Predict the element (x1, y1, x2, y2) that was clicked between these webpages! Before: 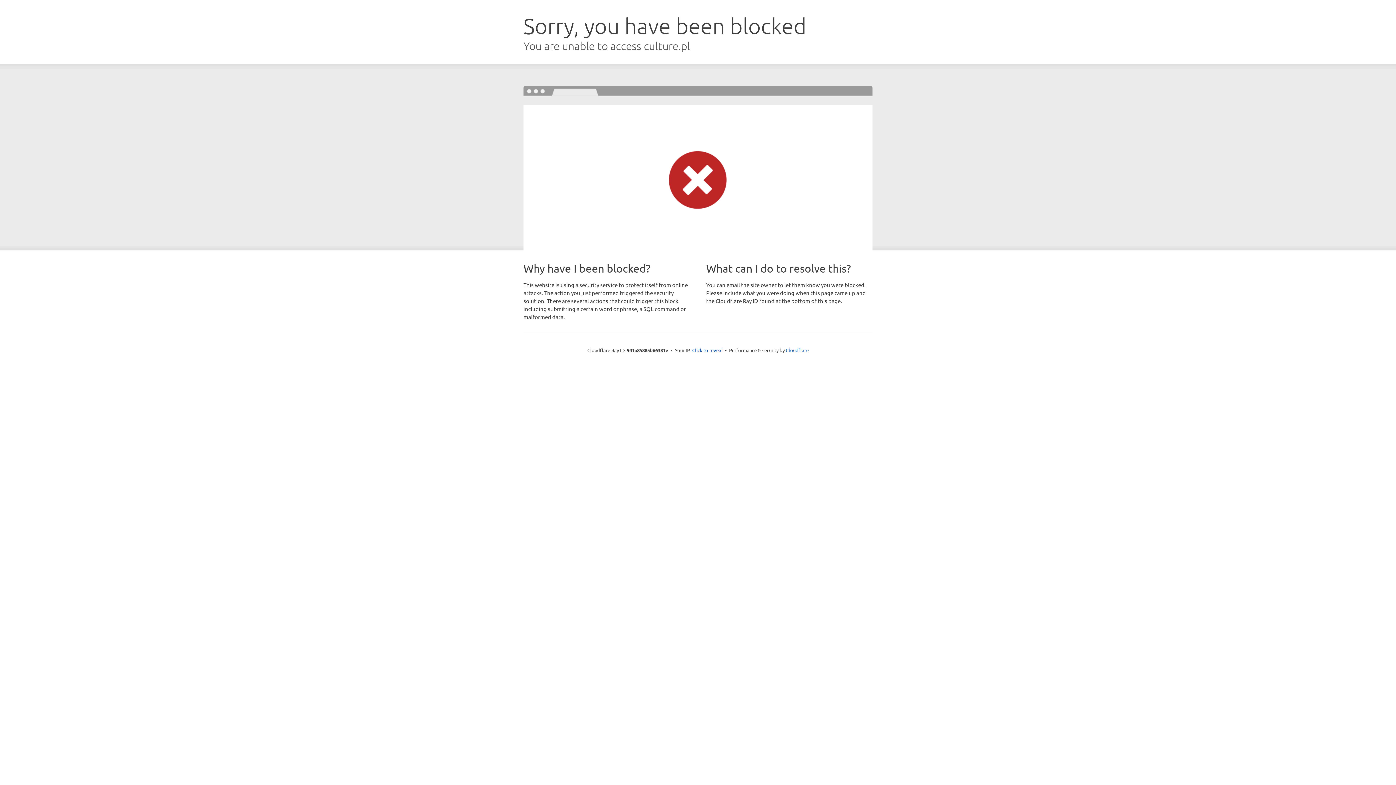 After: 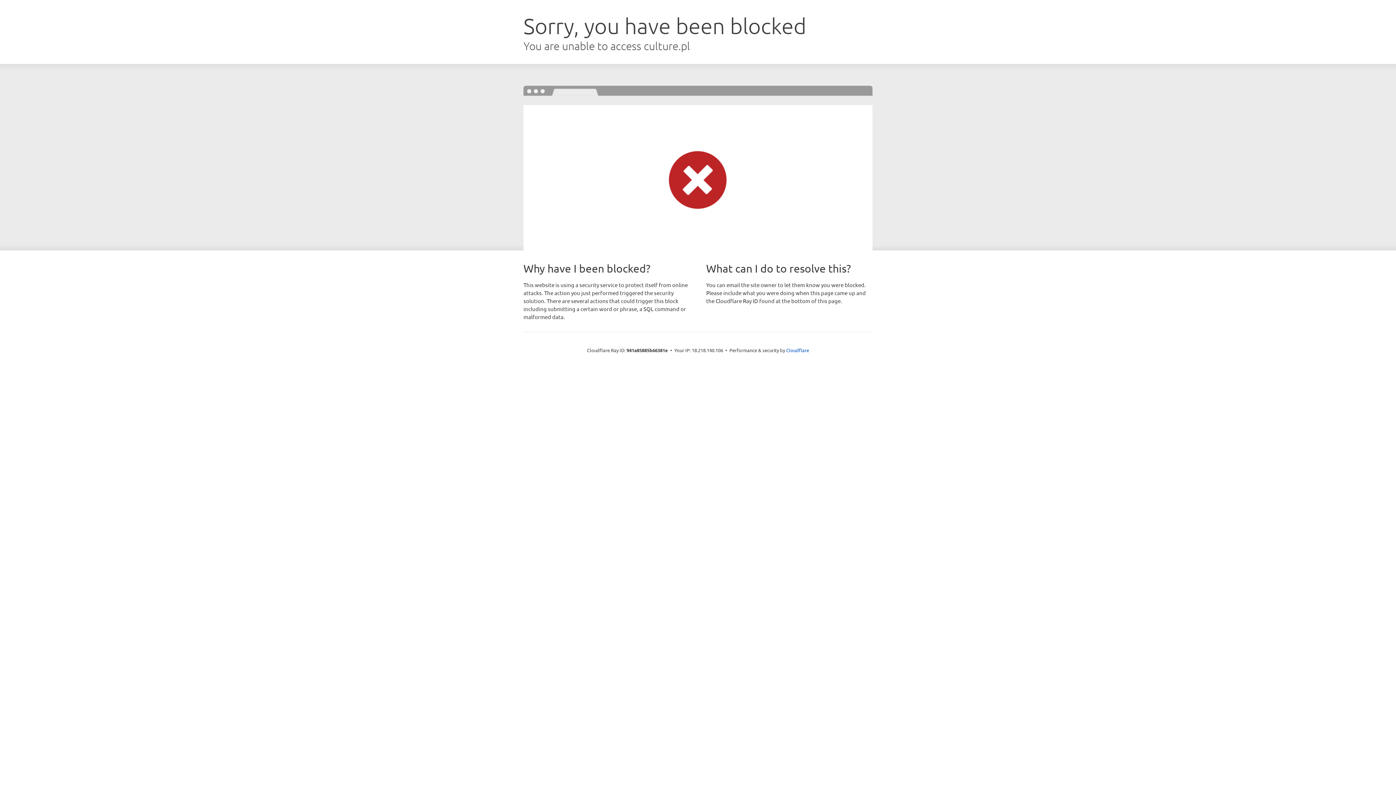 Action: bbox: (692, 346, 722, 353) label: Click to reveal